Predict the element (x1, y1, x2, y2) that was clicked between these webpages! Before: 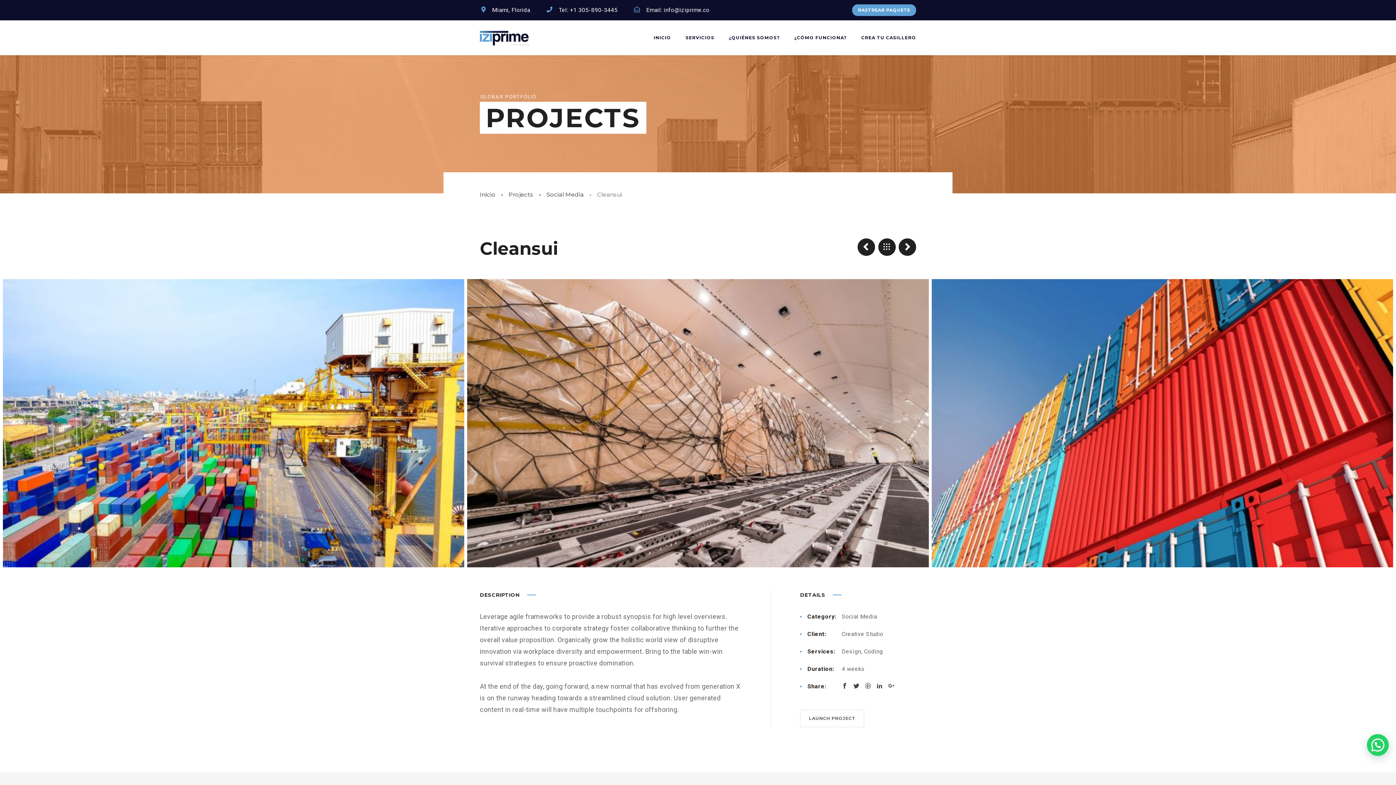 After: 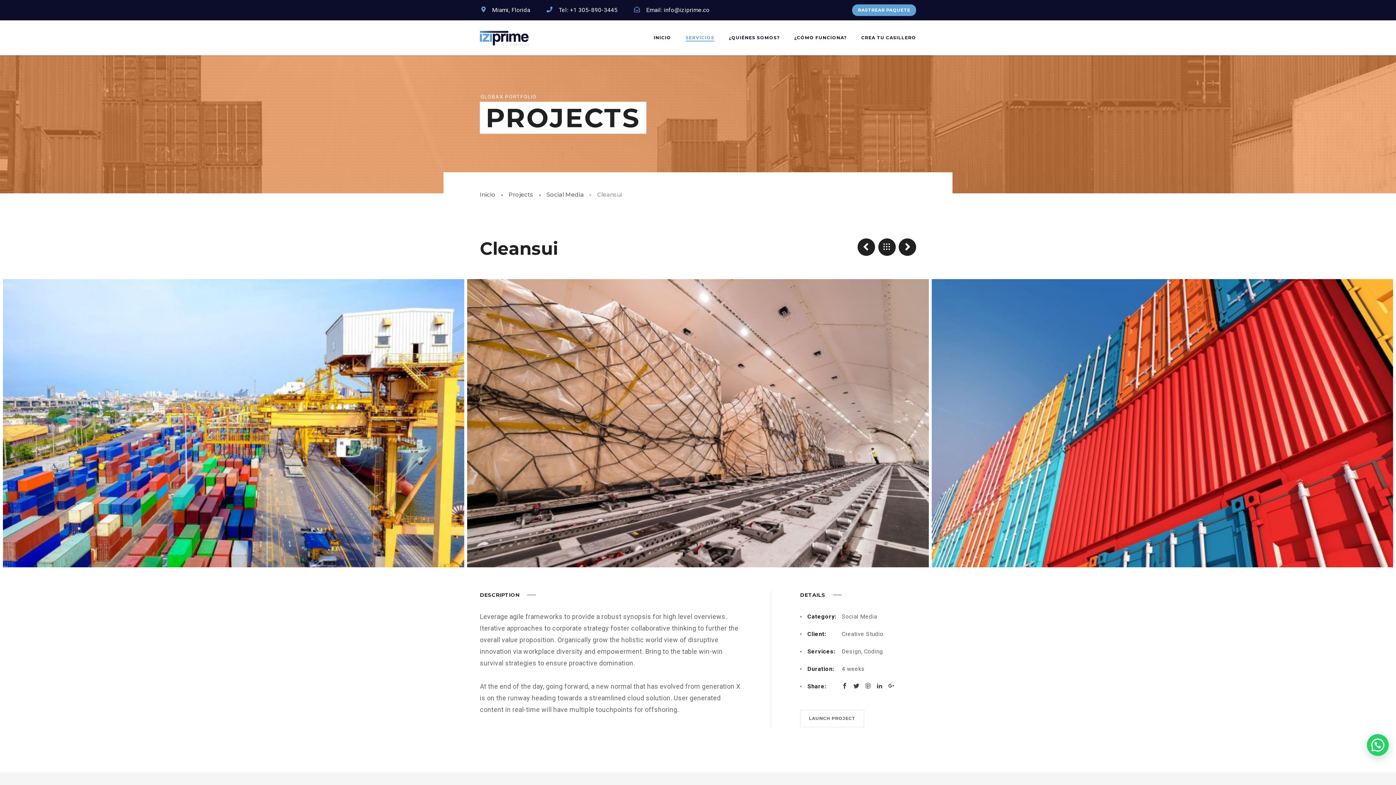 Action: label: SERVICIOS bbox: (685, 31, 714, 44)